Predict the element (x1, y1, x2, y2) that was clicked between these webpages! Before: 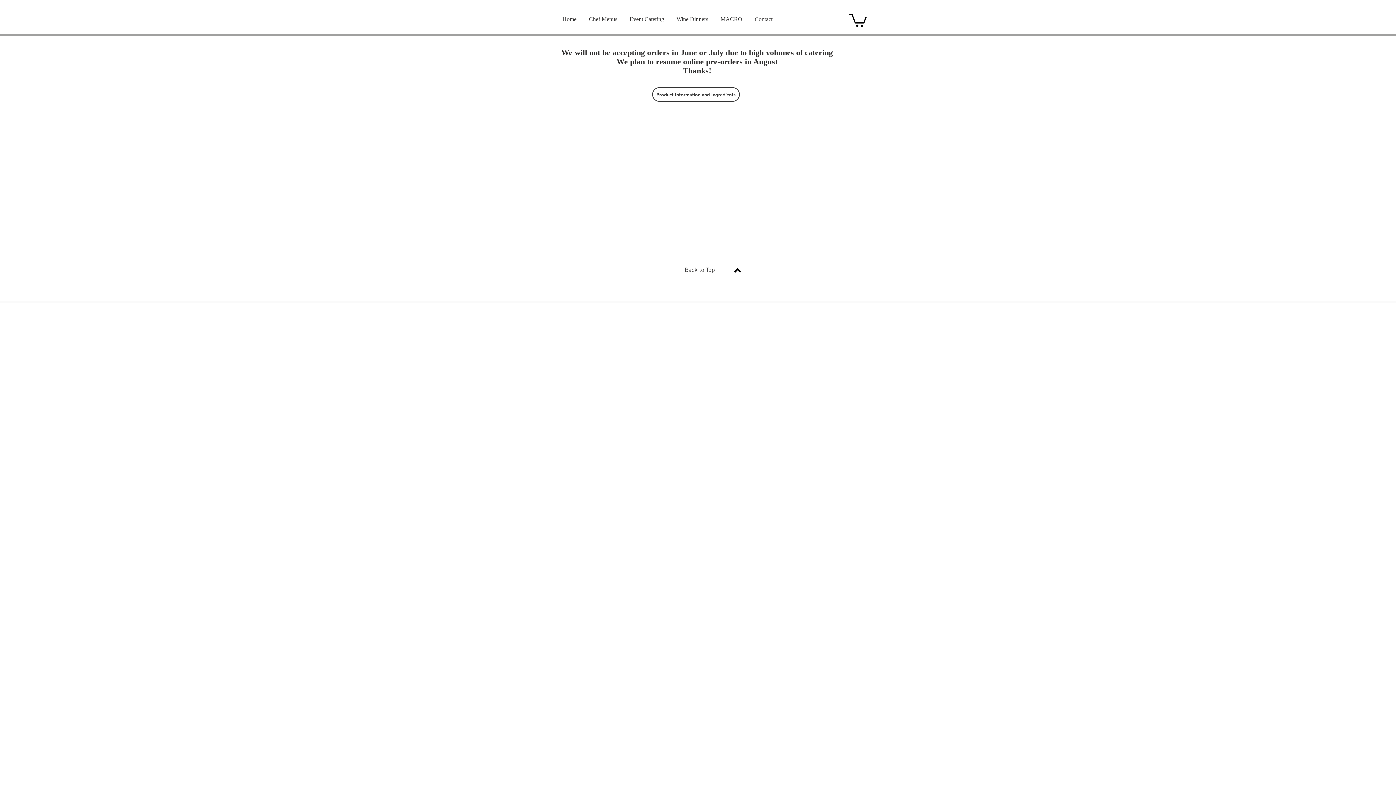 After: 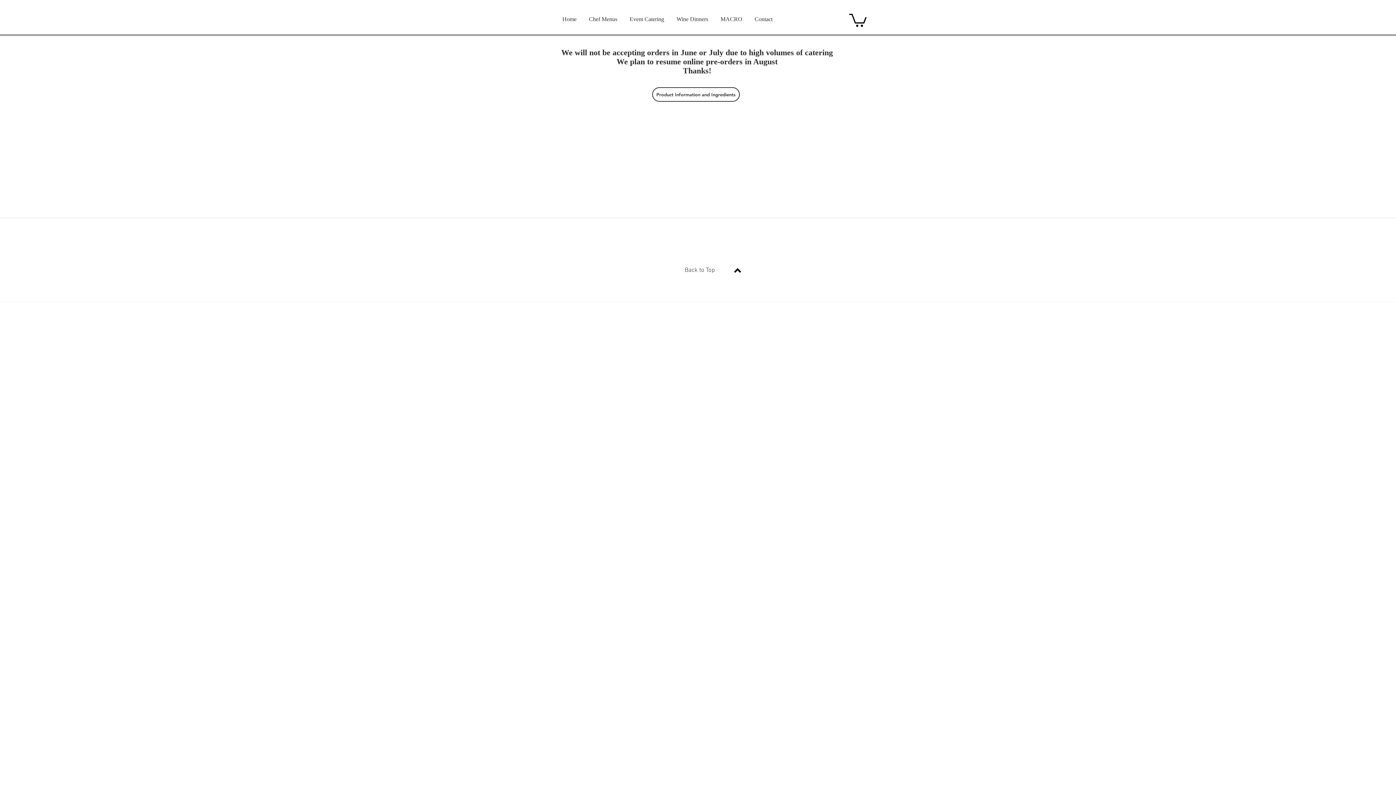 Action: bbox: (849, 12, 866, 27)